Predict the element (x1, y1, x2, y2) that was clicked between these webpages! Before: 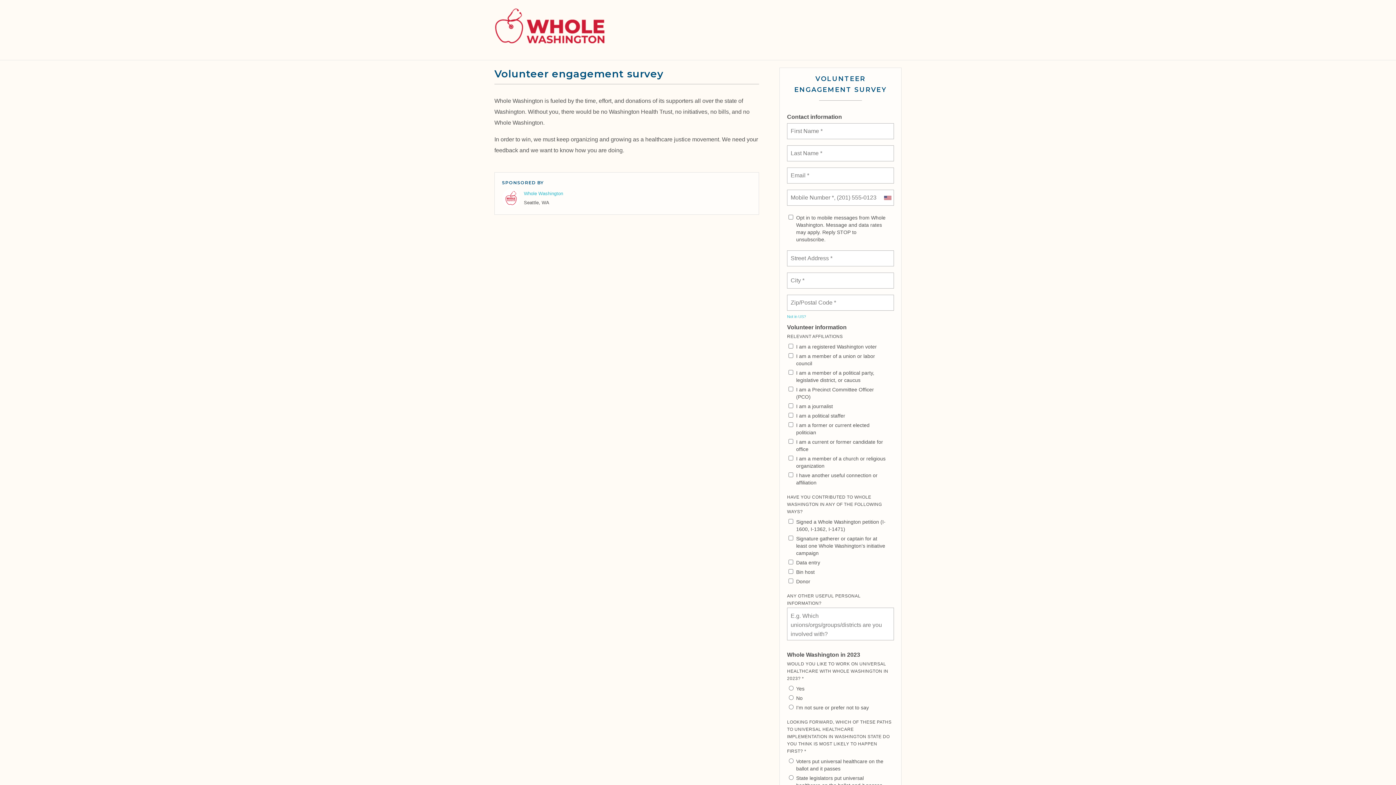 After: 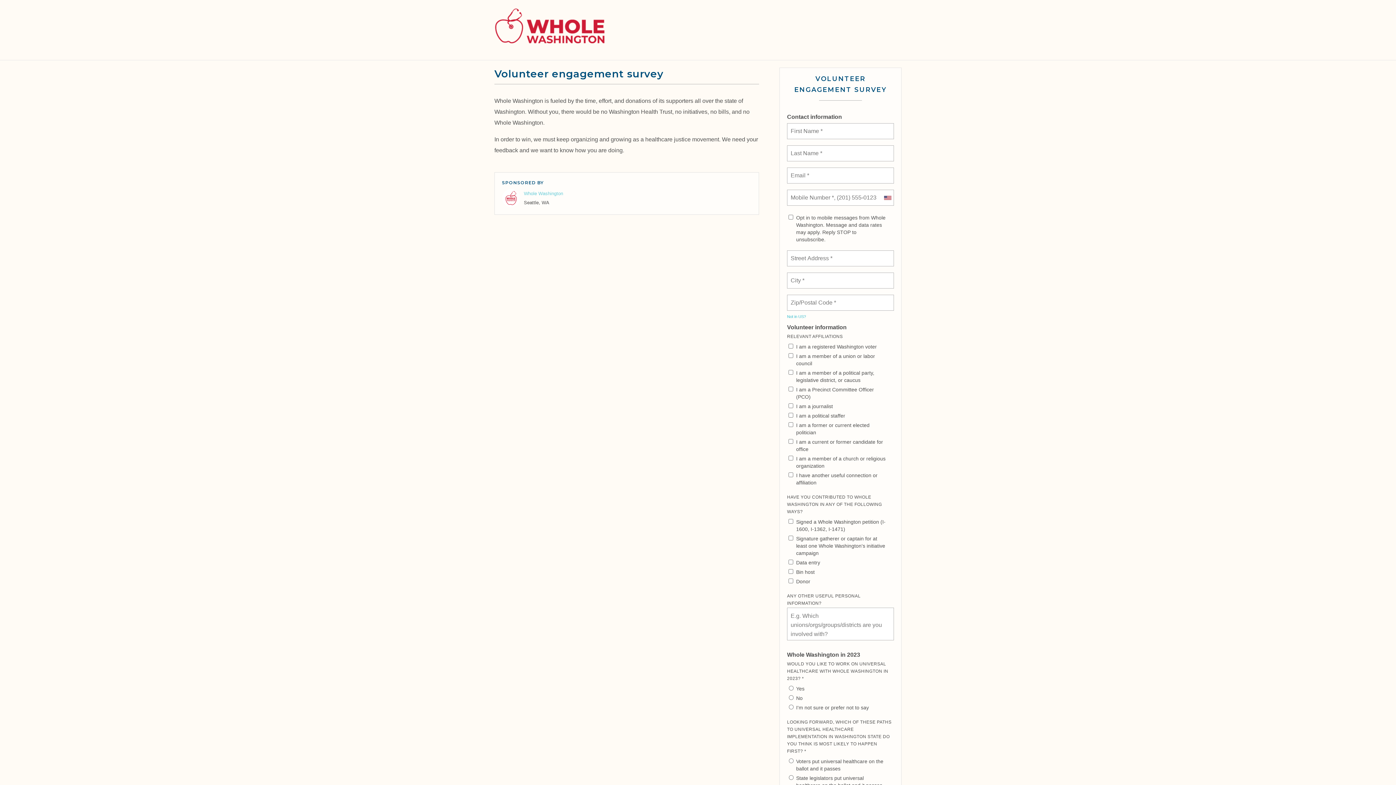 Action: label: Whole Washington bbox: (524, 191, 563, 196)